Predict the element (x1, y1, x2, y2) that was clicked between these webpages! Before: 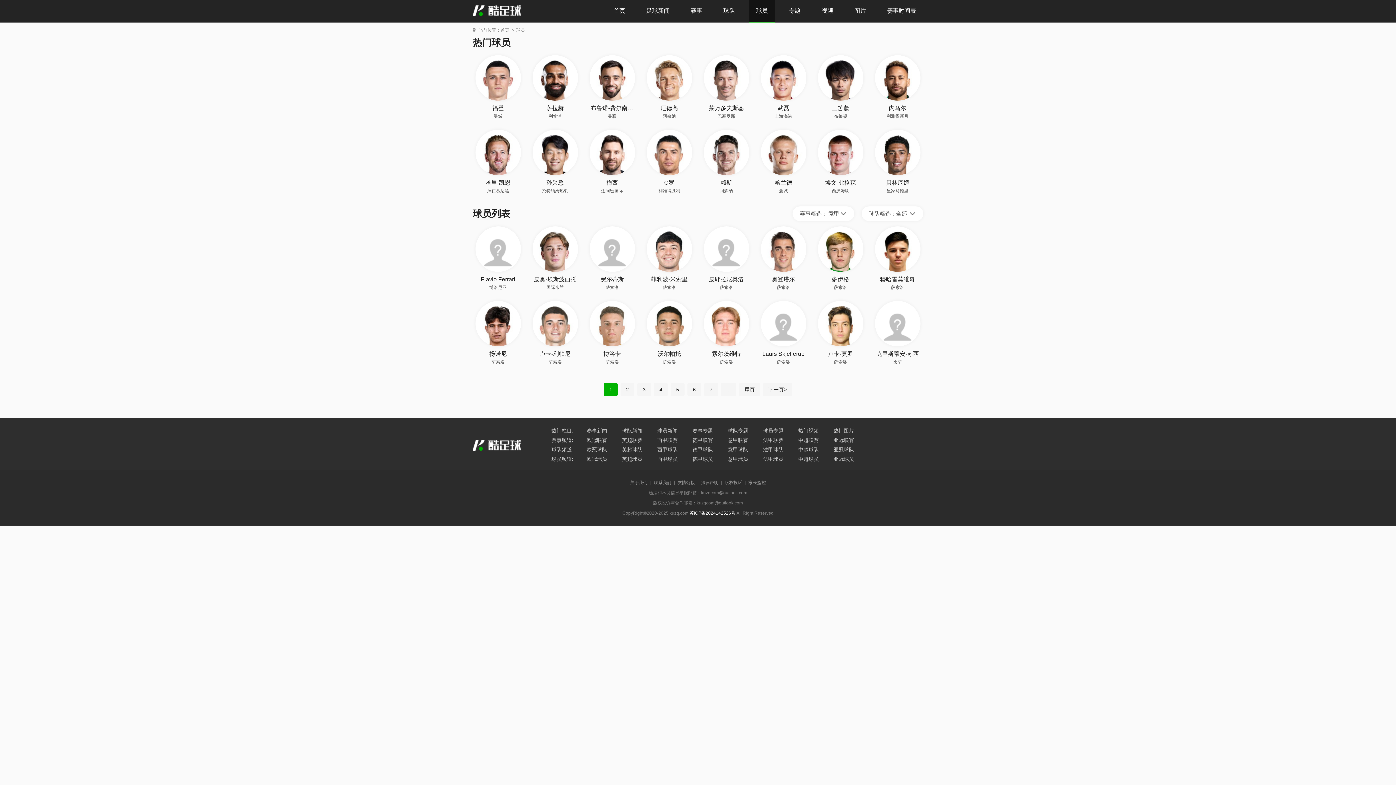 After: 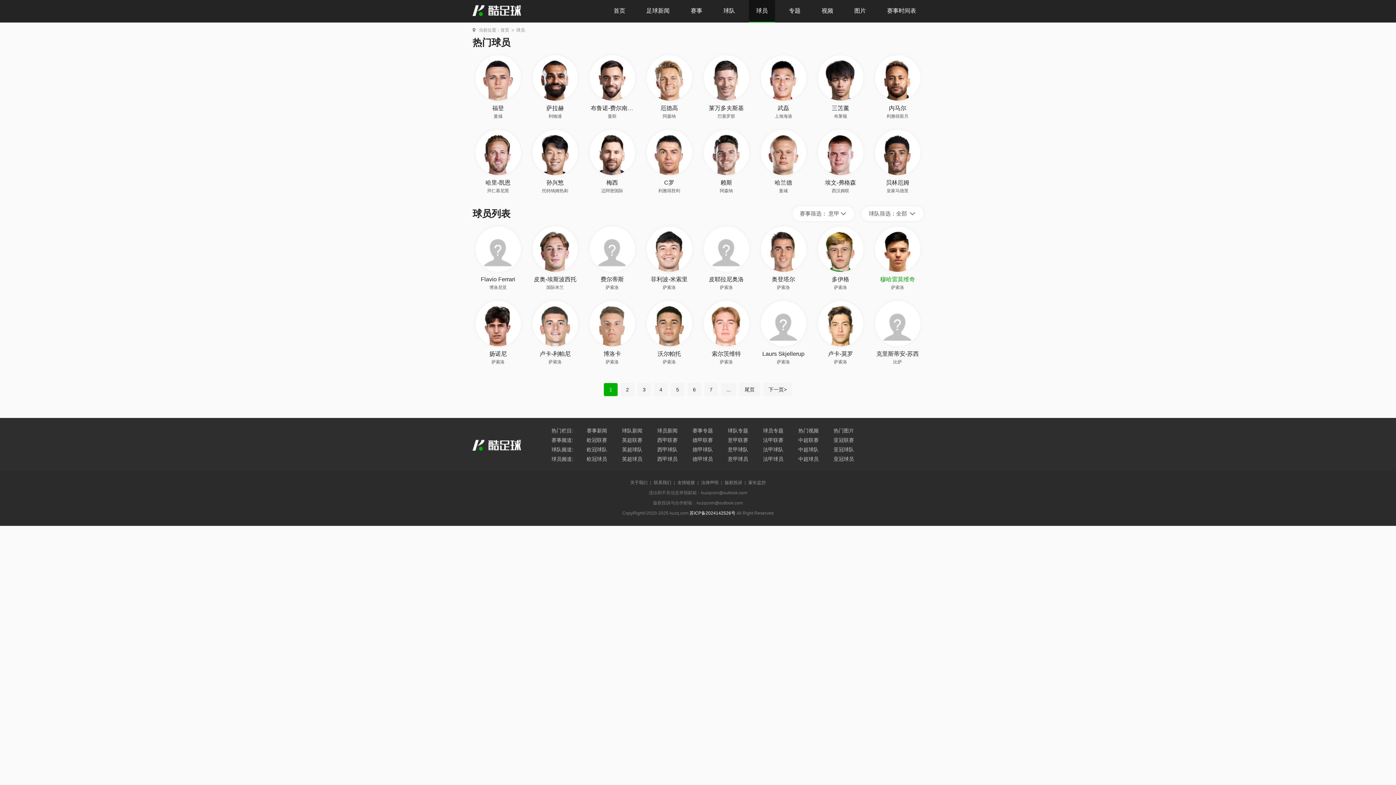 Action: bbox: (880, 276, 915, 282) label: 穆哈雷莫维奇